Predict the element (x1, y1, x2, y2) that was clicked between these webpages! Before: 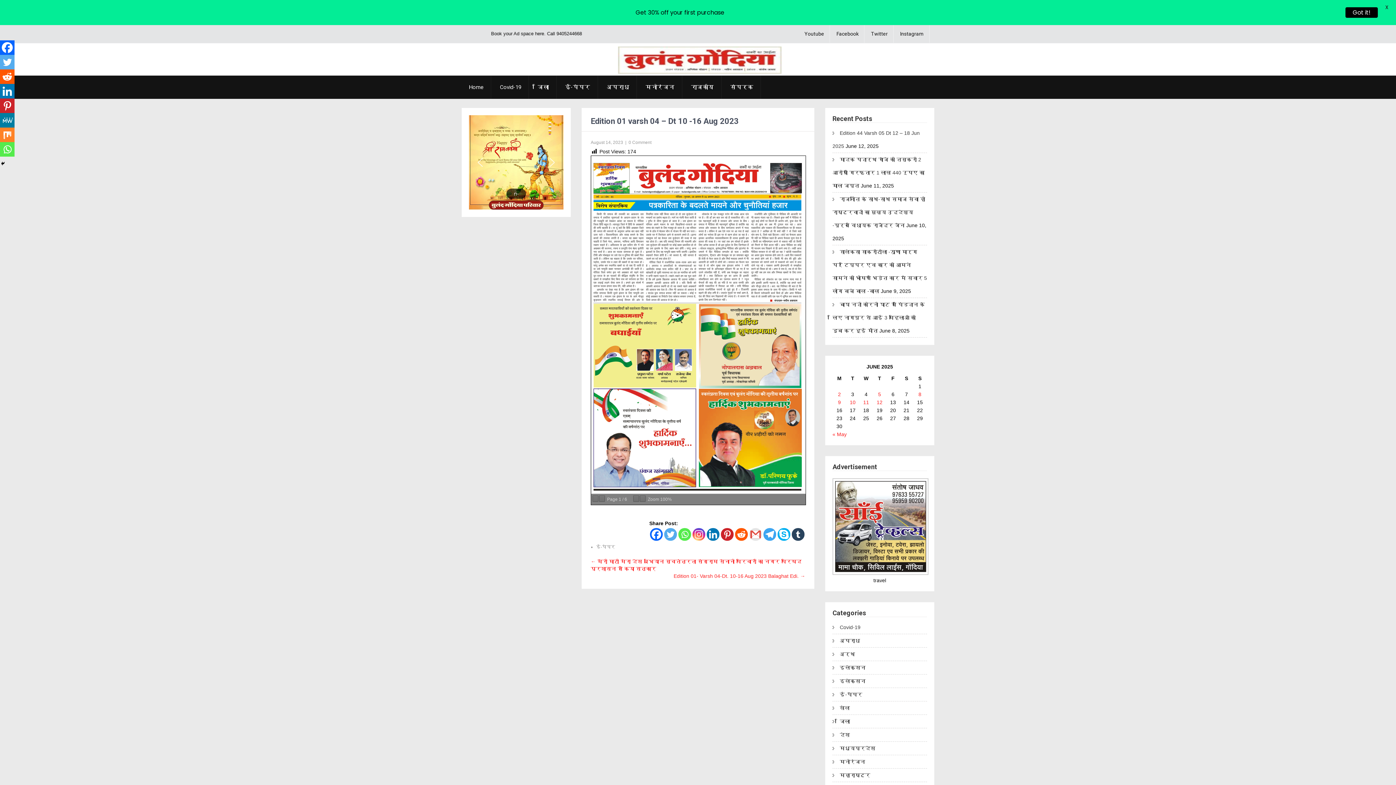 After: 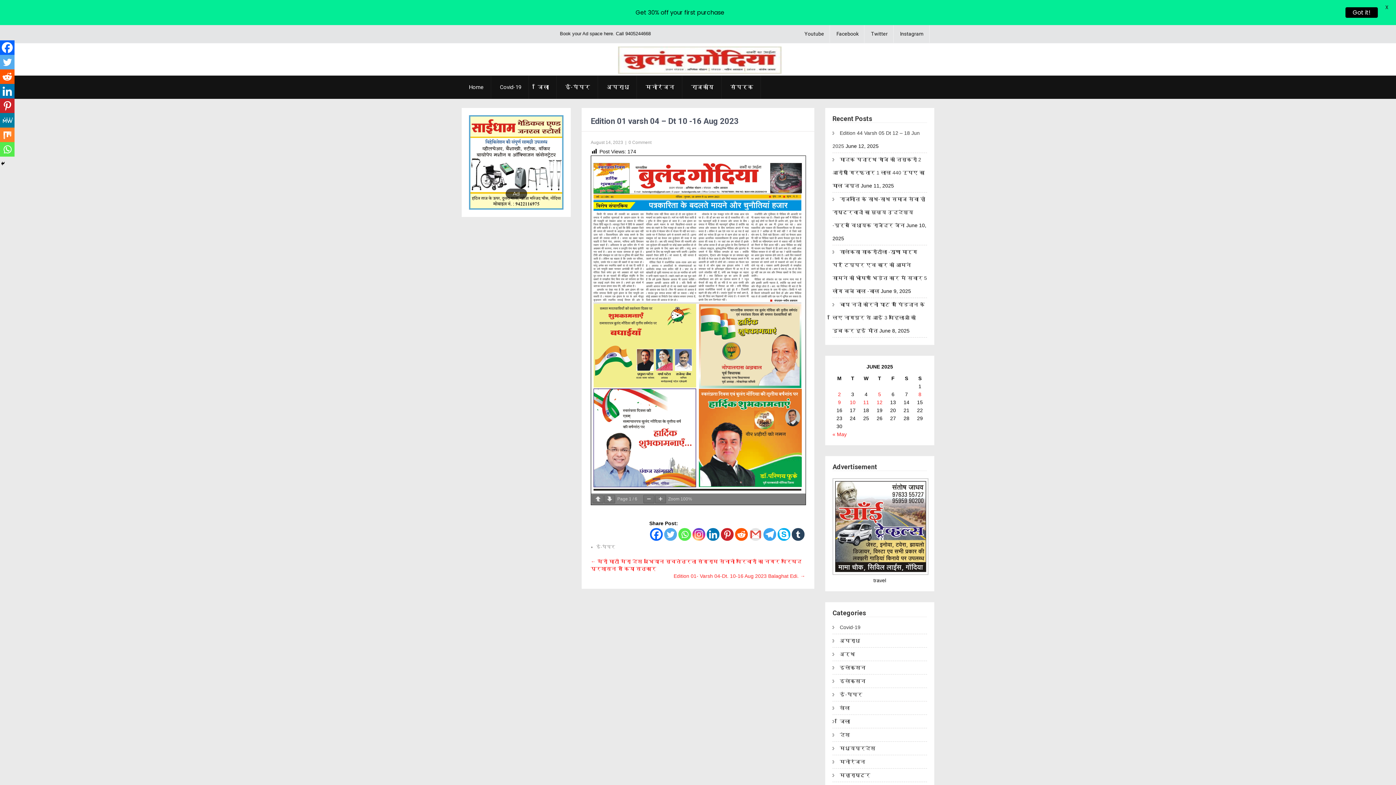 Action: bbox: (546, 156, 558, 168) label: next arrow